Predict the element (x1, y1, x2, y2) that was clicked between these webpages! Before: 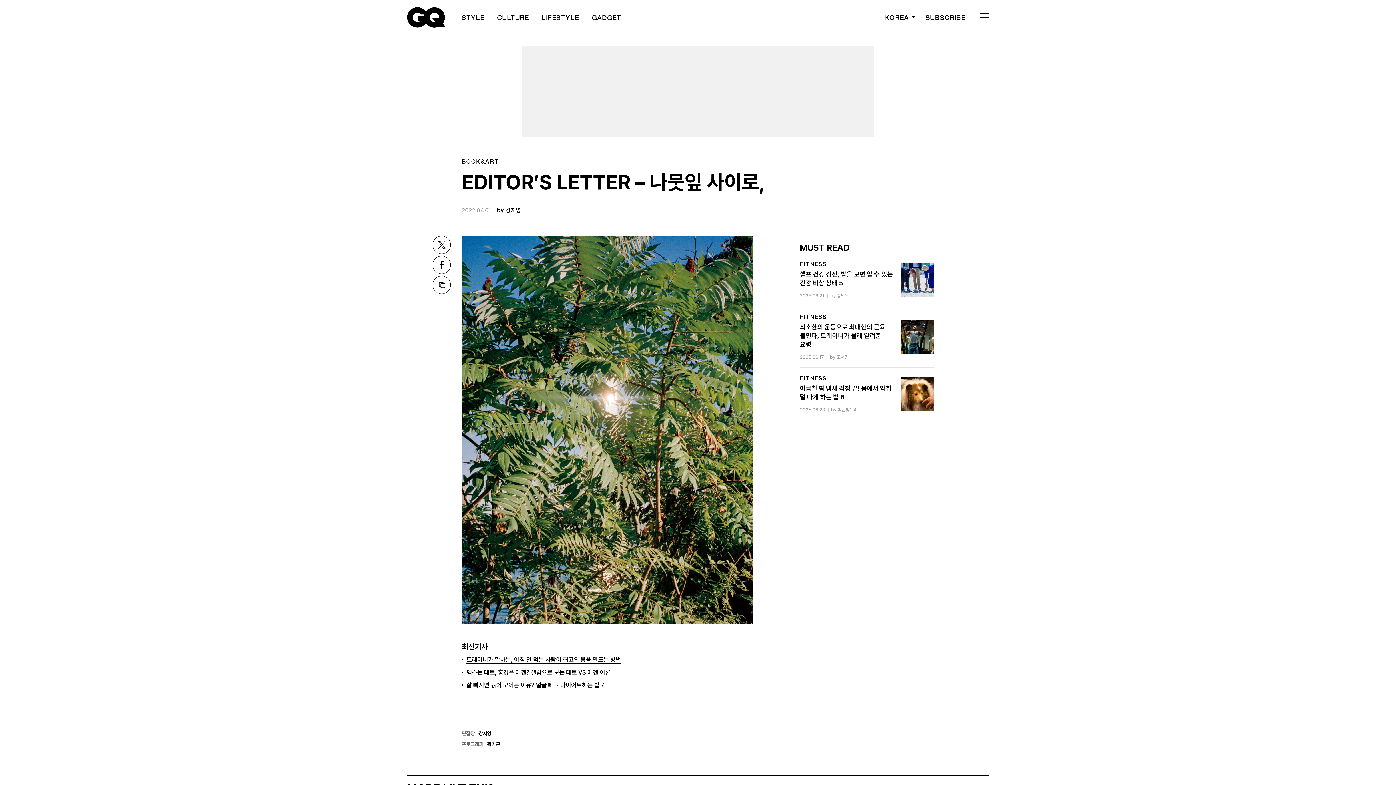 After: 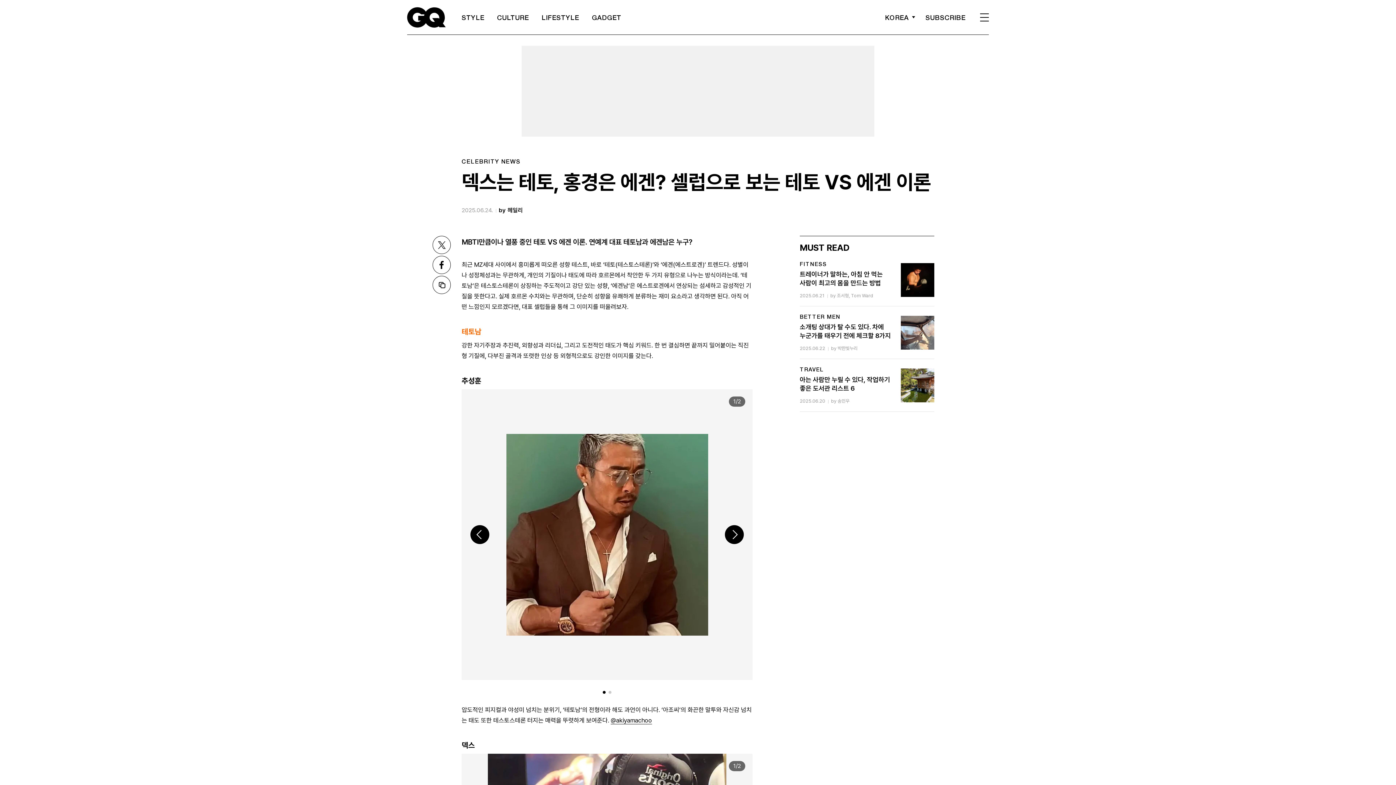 Action: bbox: (461, 668, 752, 677) label: 덱스는 테토, 홍경은 에겐? 셀럽으로 보는 테토 VS 에겐 이론